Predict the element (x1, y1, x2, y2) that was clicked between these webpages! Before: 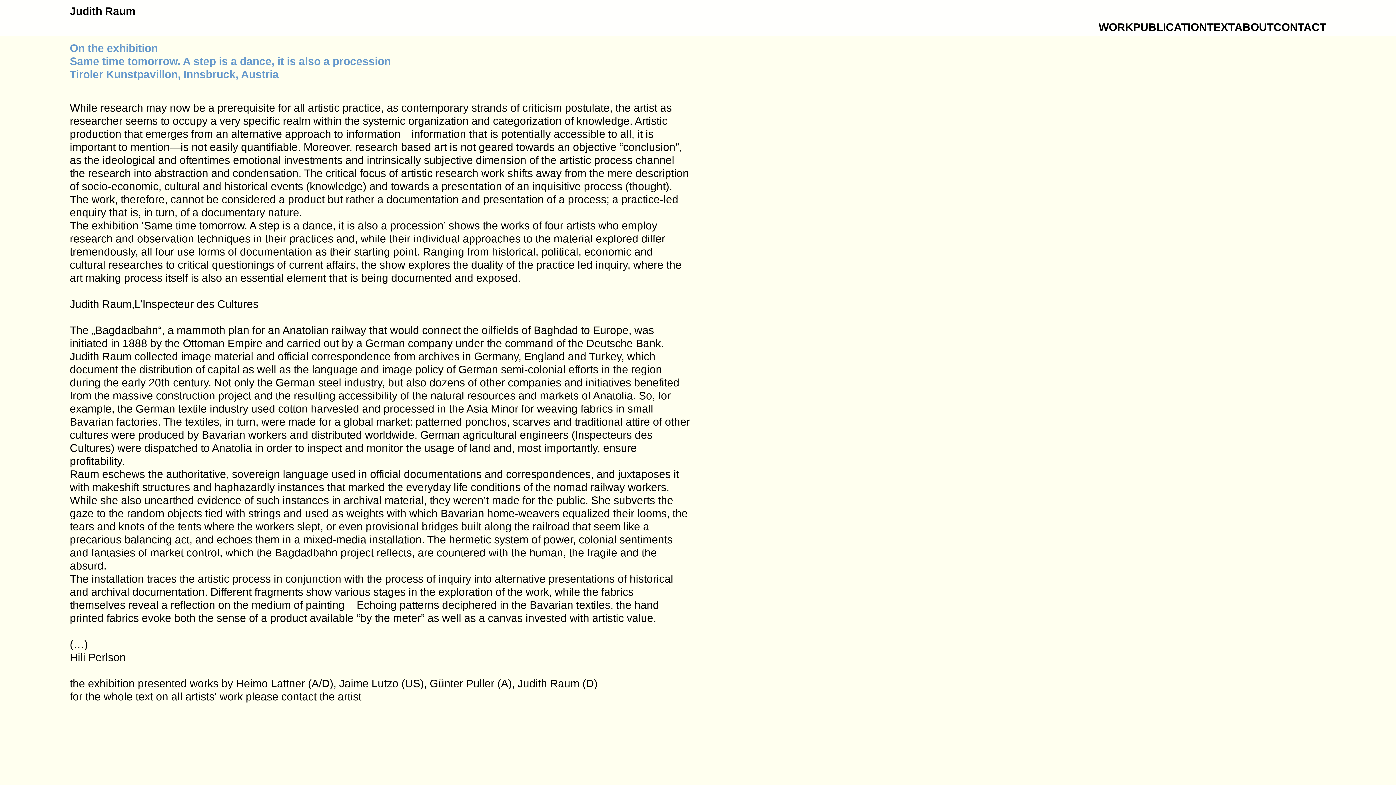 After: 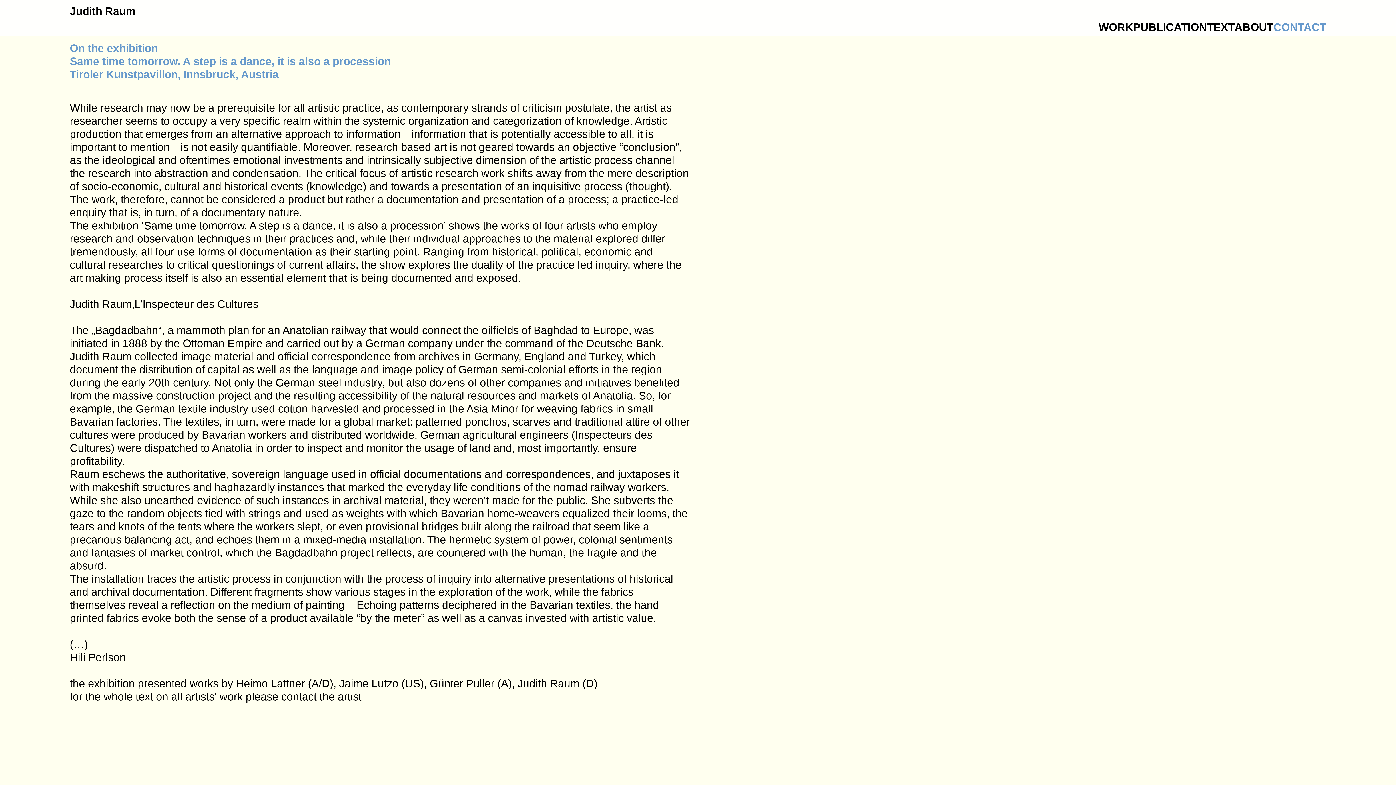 Action: bbox: (1273, 21, 1326, 33) label: CONTACT